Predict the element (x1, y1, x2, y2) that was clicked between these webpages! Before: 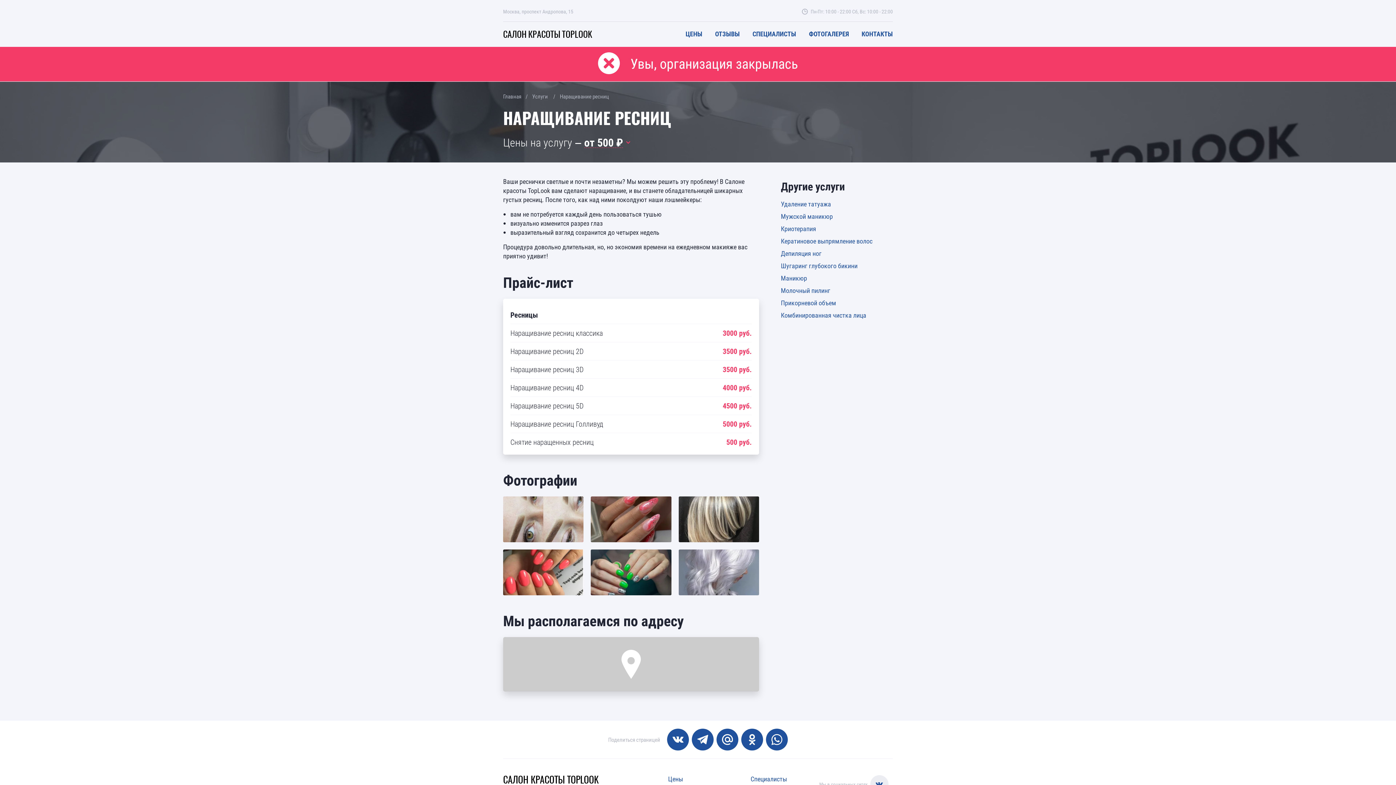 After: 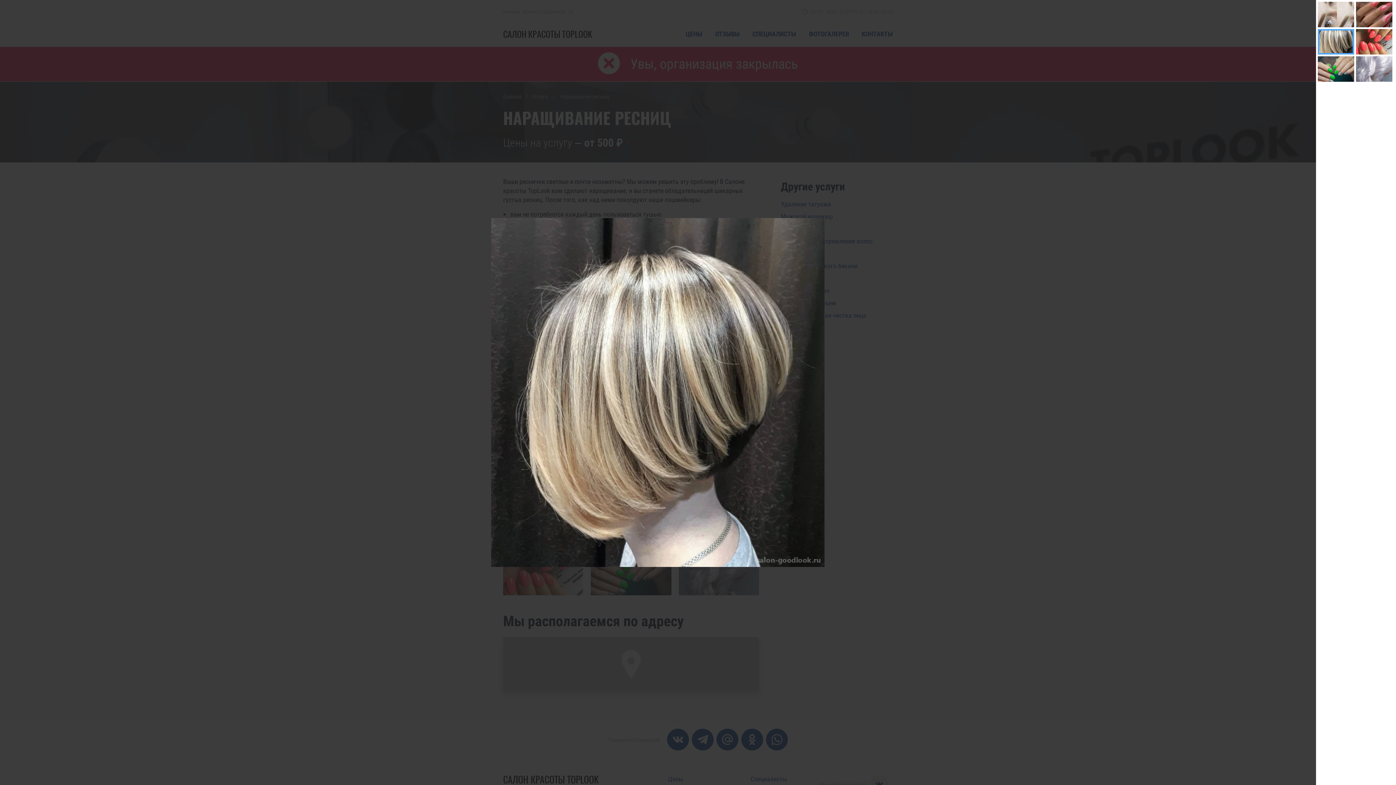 Action: bbox: (678, 496, 759, 542)